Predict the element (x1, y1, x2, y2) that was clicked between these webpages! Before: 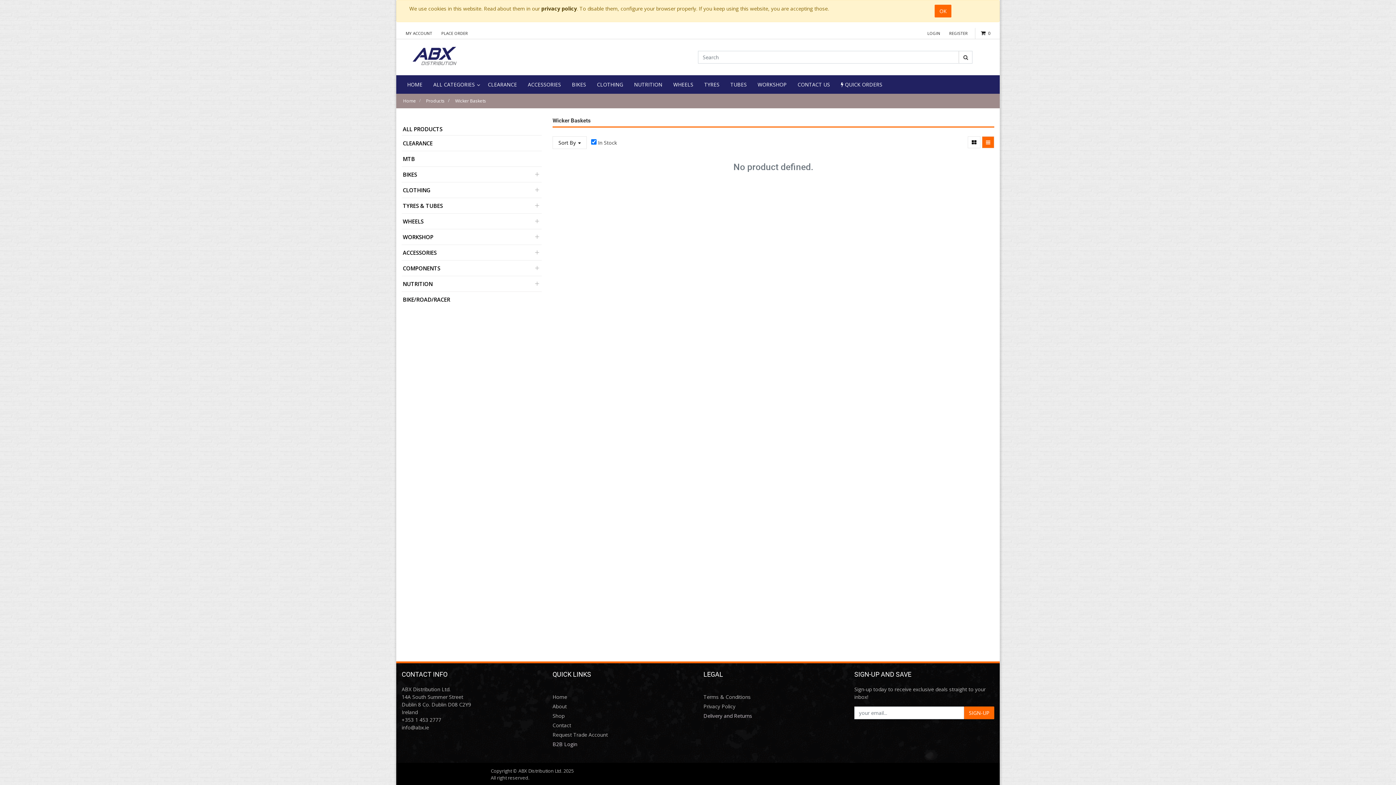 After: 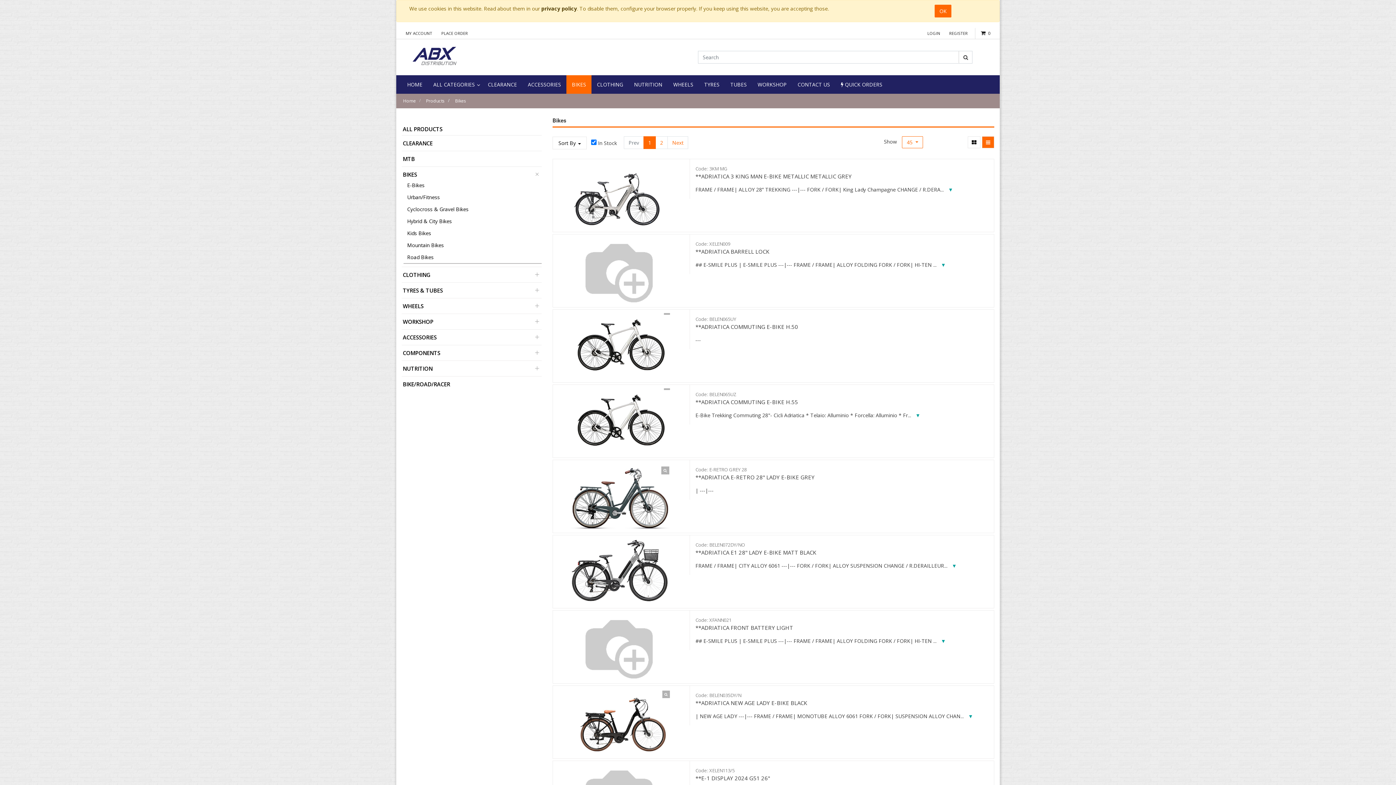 Action: bbox: (566, 75, 591, 93) label: BIKES